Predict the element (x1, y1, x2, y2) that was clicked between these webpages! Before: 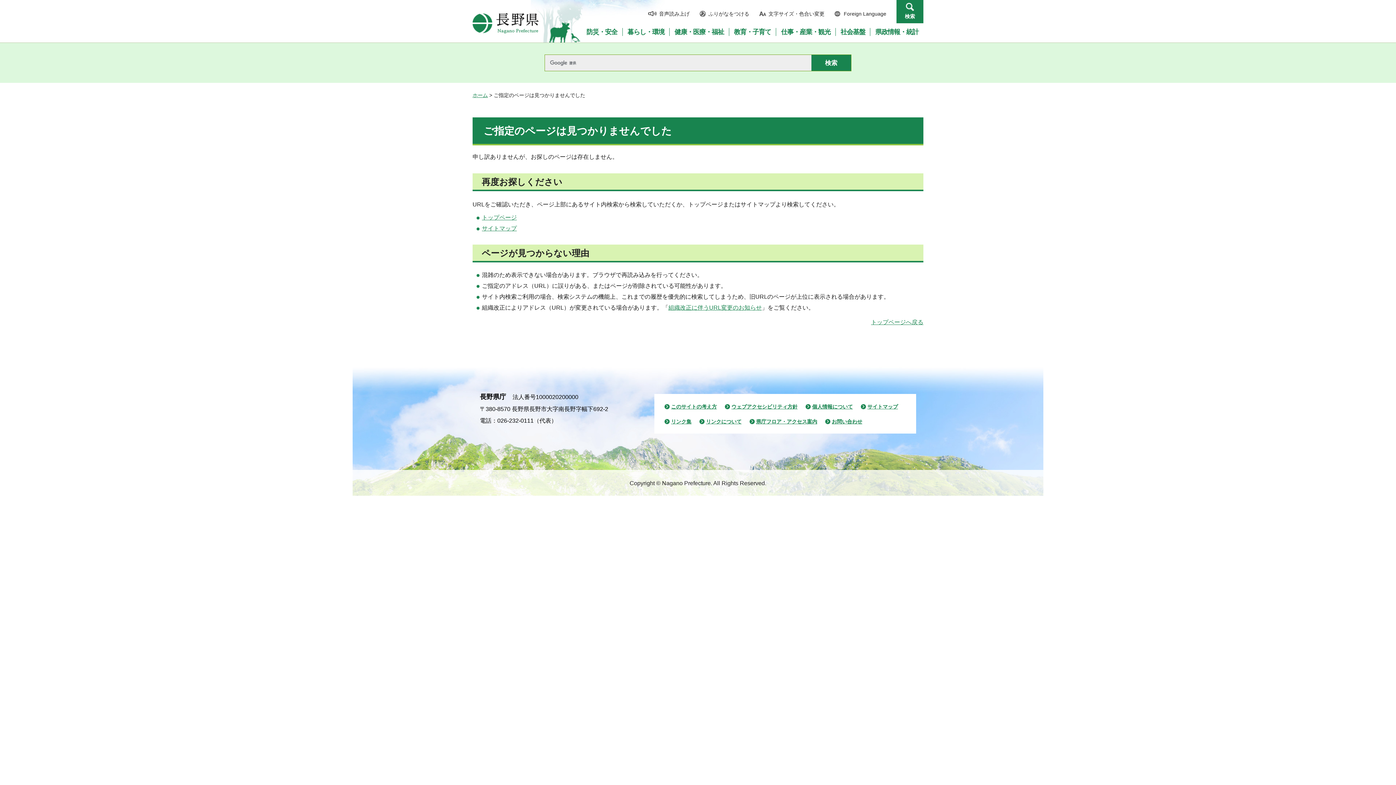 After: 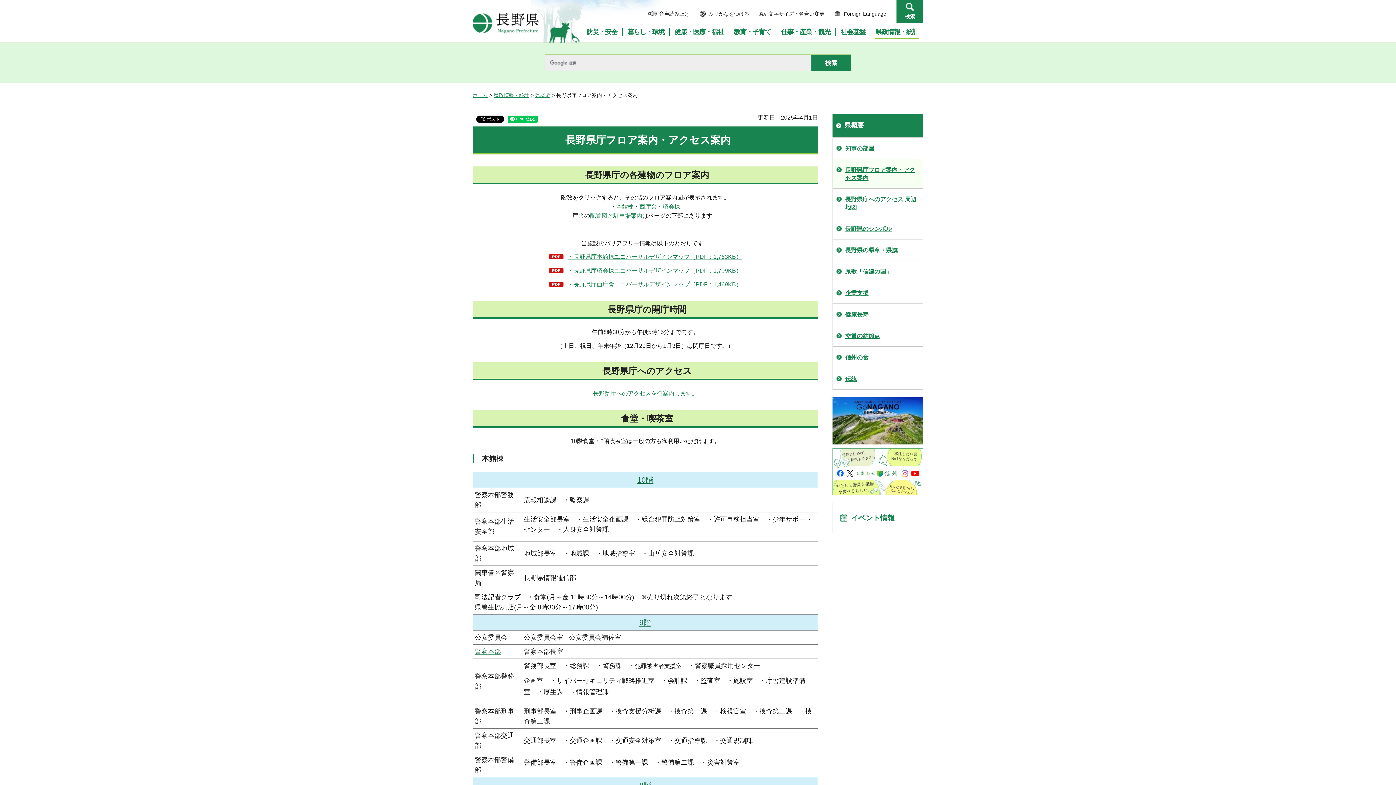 Action: bbox: (749, 417, 817, 425) label: 県庁フロア・アクセス案内